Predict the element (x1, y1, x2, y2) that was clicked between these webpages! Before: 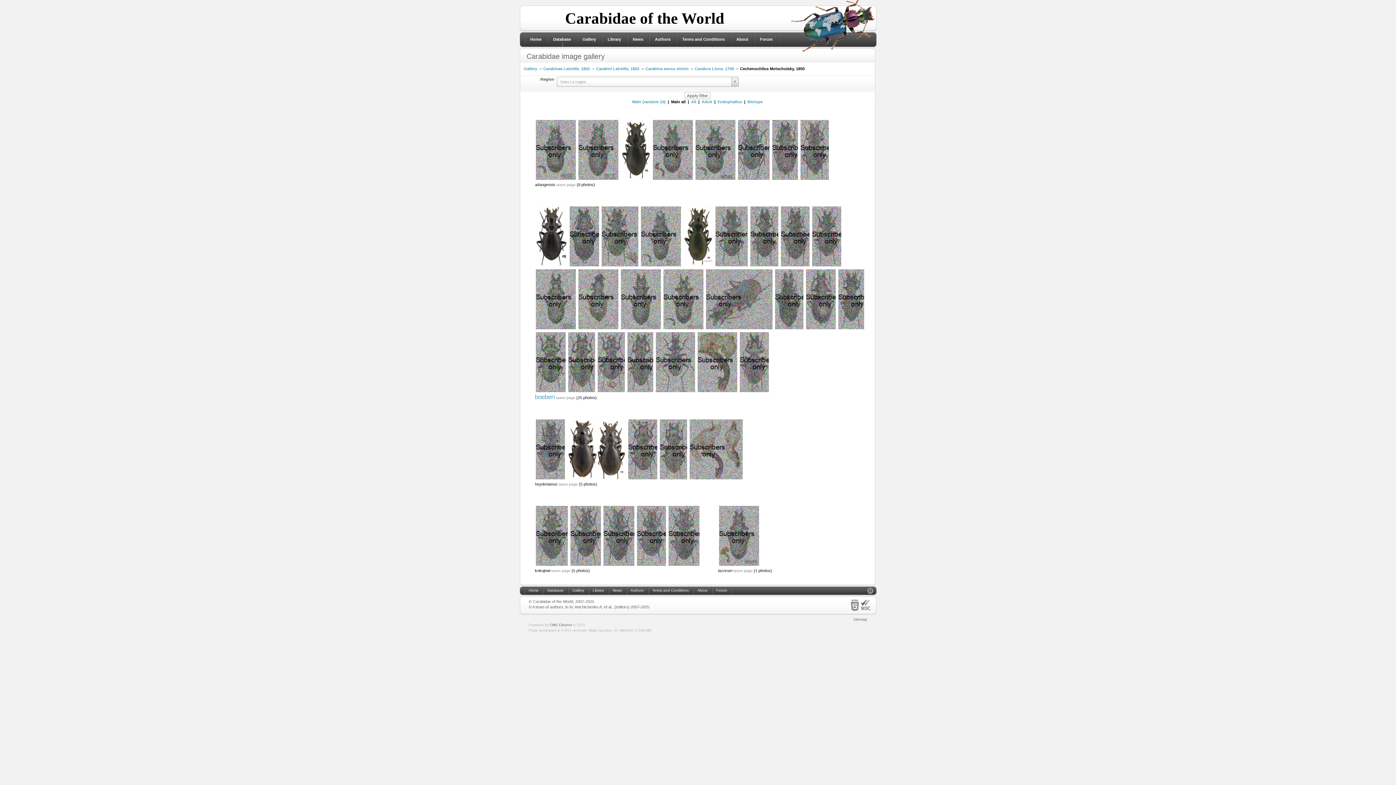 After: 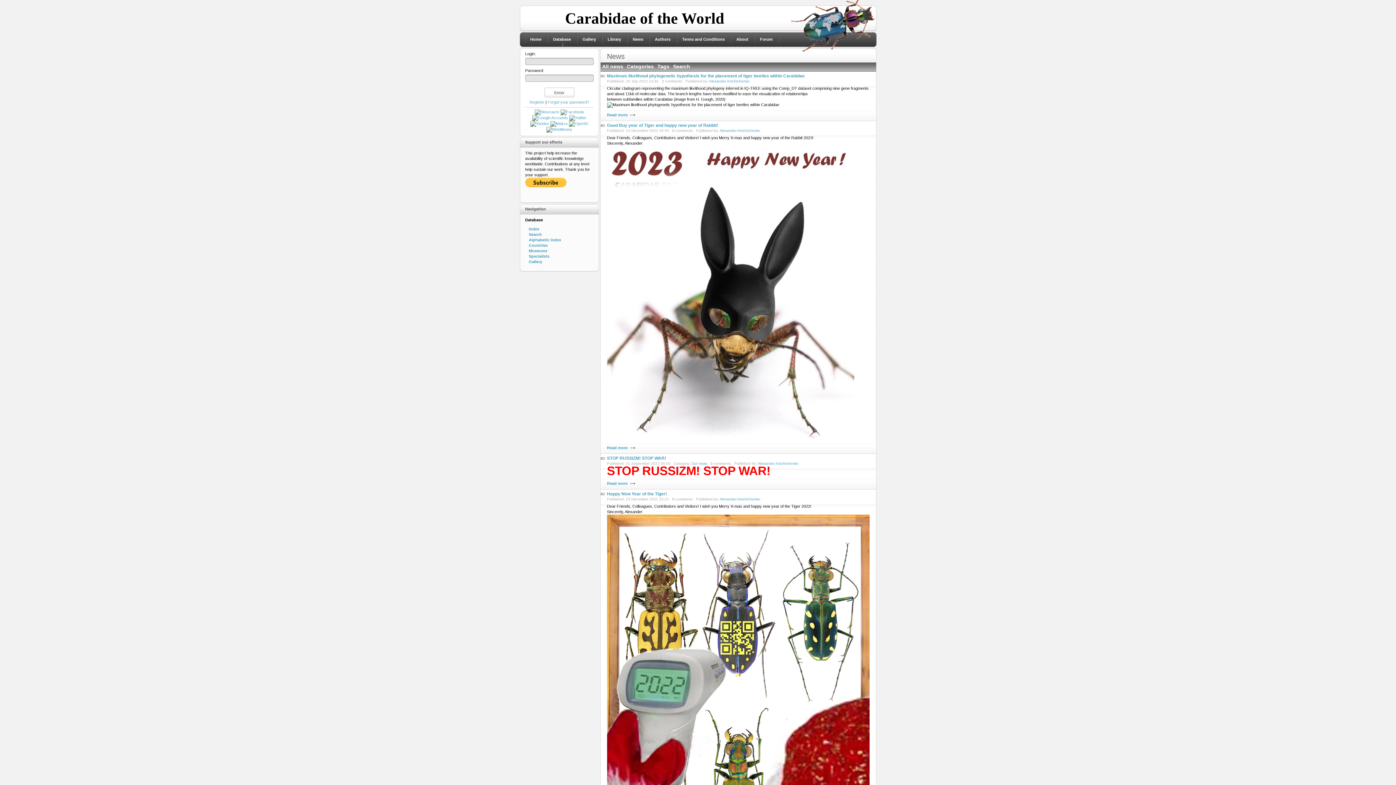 Action: label: News bbox: (627, 32, 649, 46)